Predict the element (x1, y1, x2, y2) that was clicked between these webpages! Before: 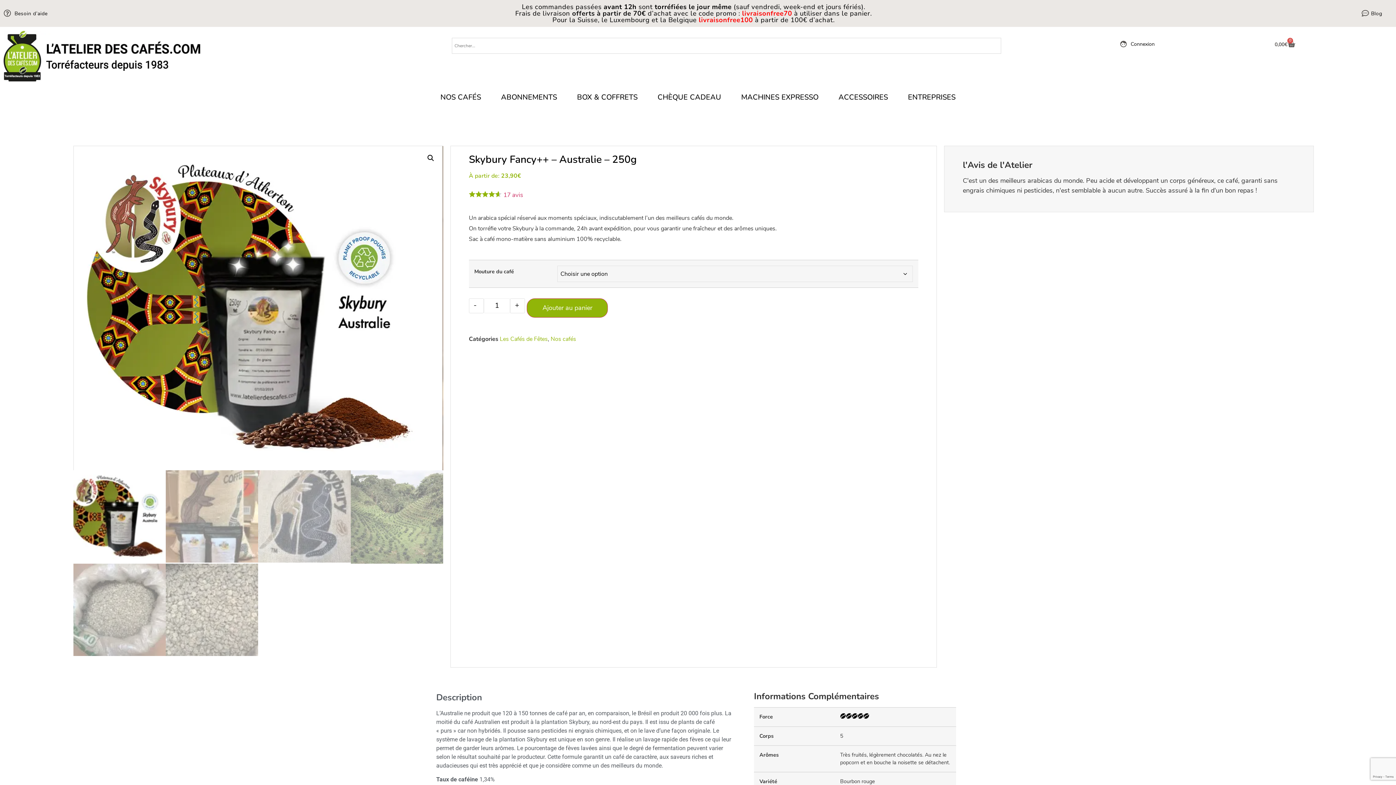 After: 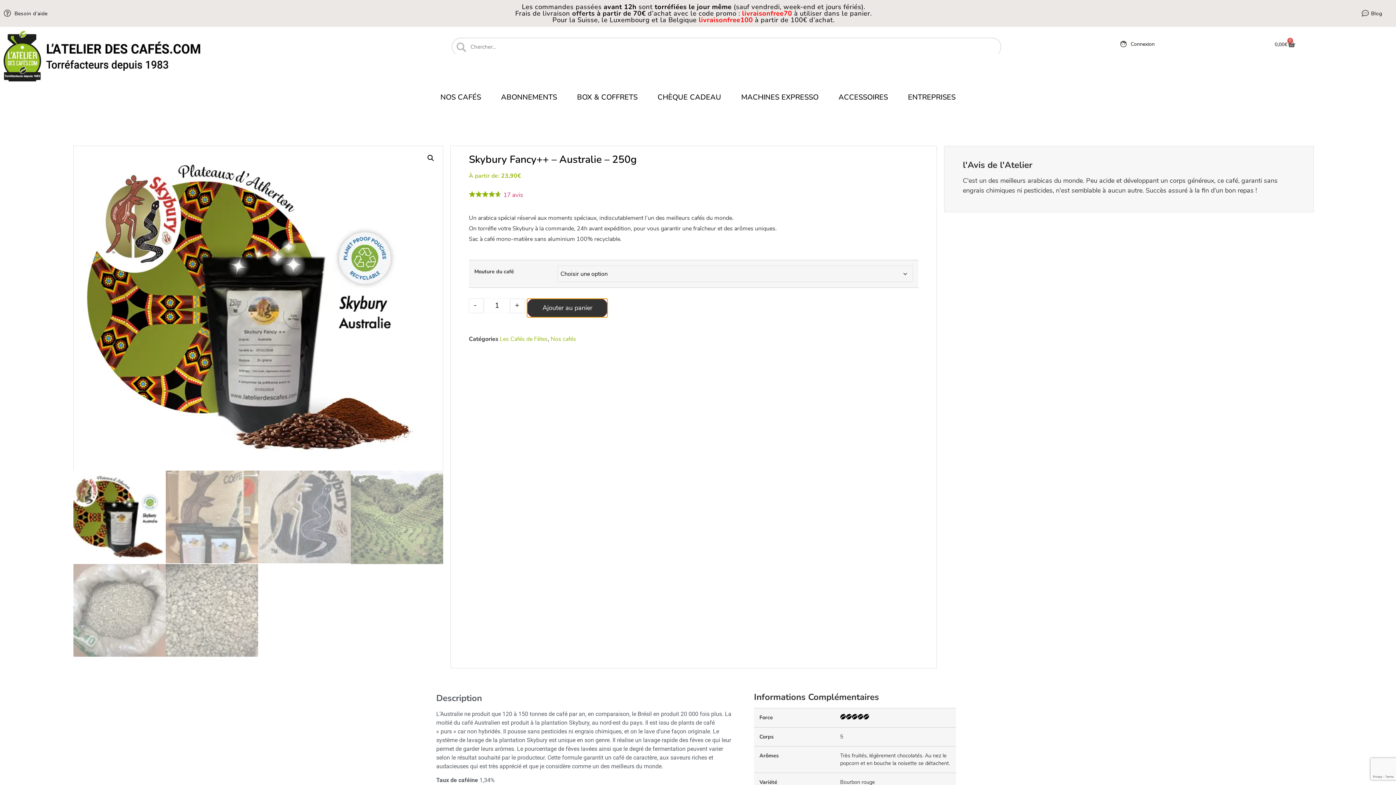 Action: bbox: (527, 298, 608, 317) label: Ajouter au panier